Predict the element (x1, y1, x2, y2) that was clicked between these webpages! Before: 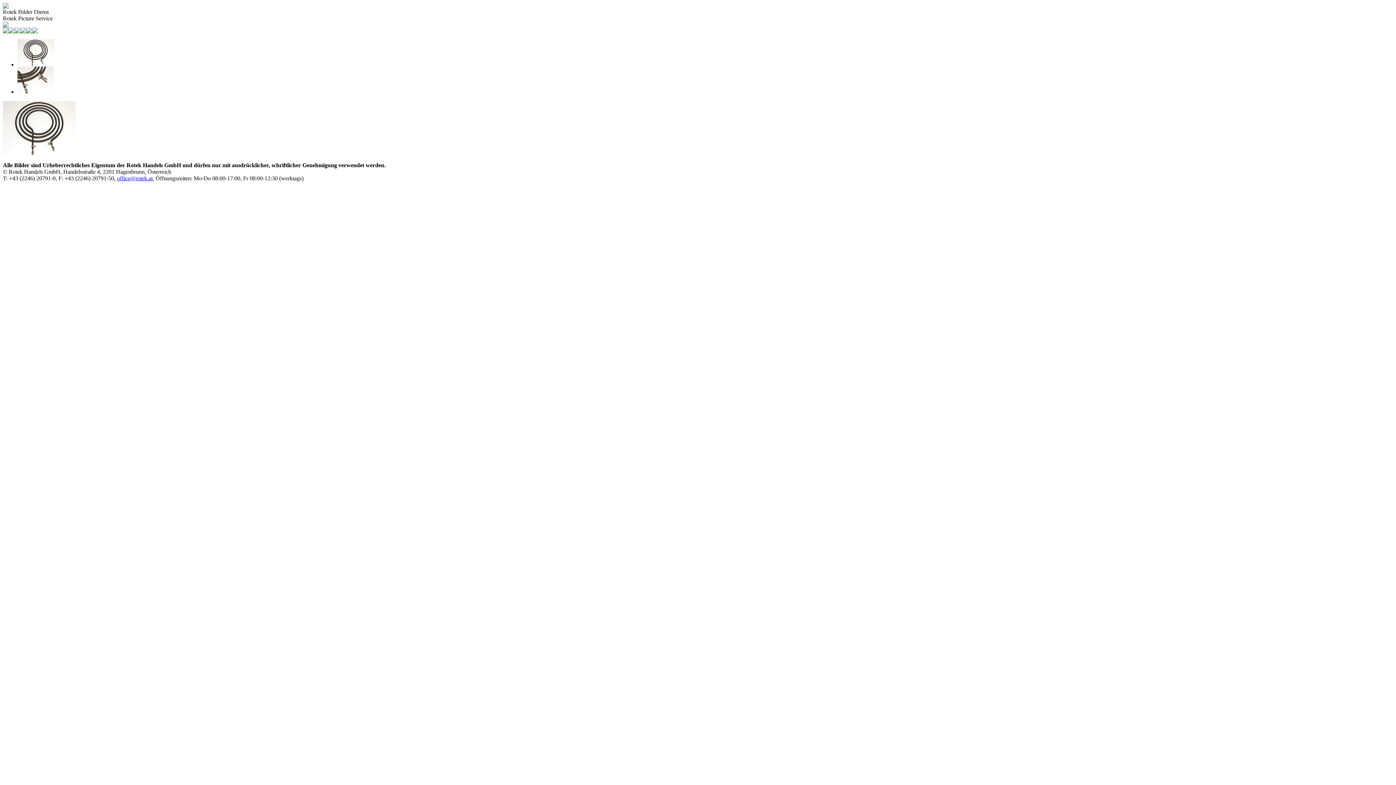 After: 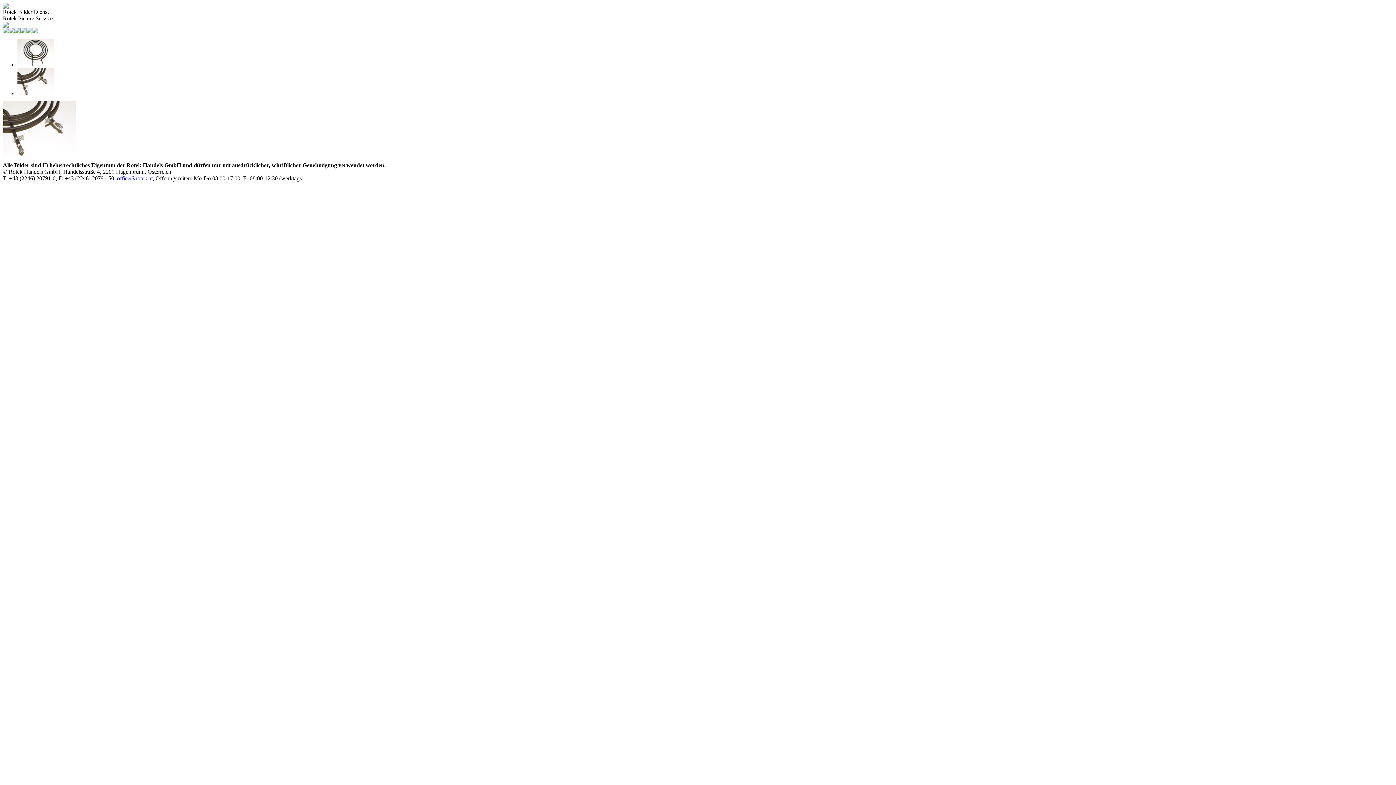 Action: bbox: (26, 28, 32, 34)